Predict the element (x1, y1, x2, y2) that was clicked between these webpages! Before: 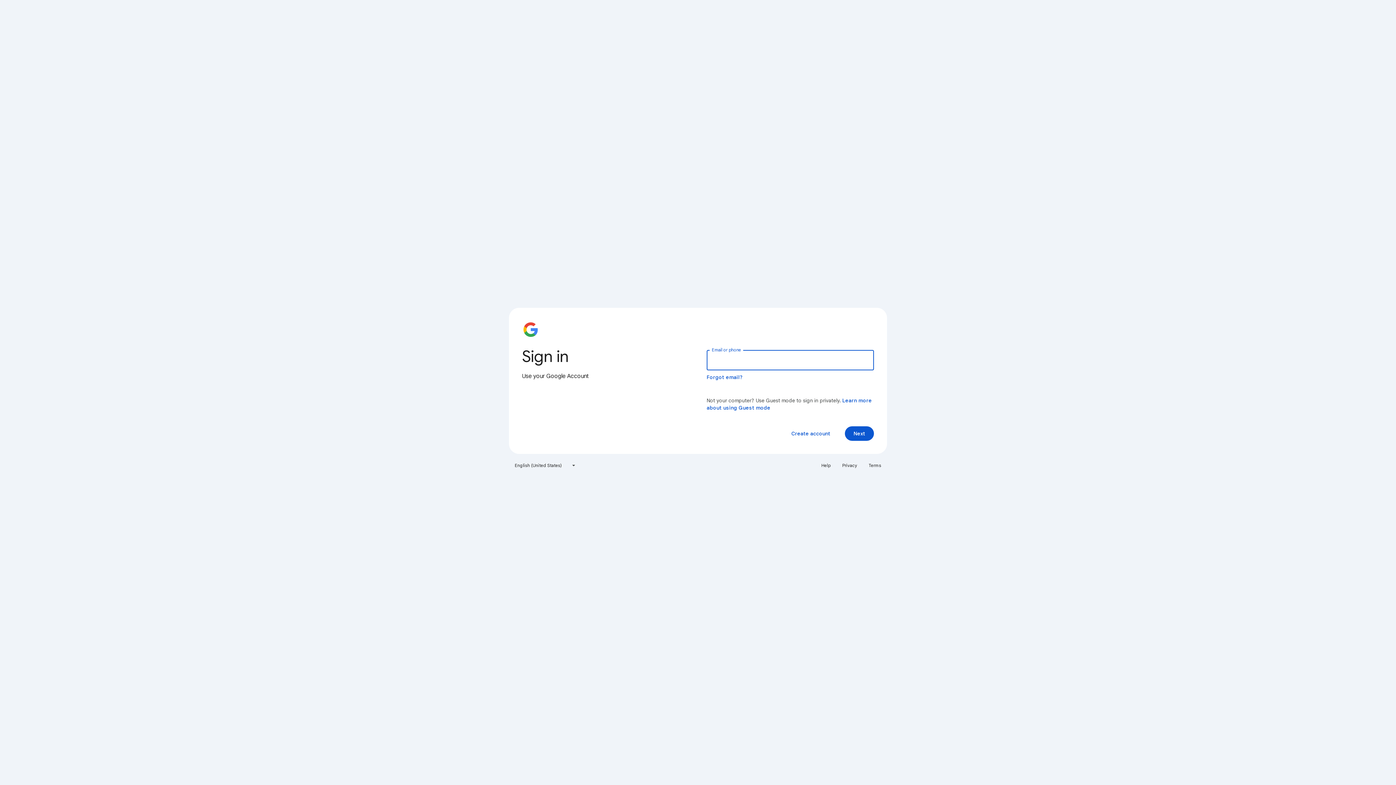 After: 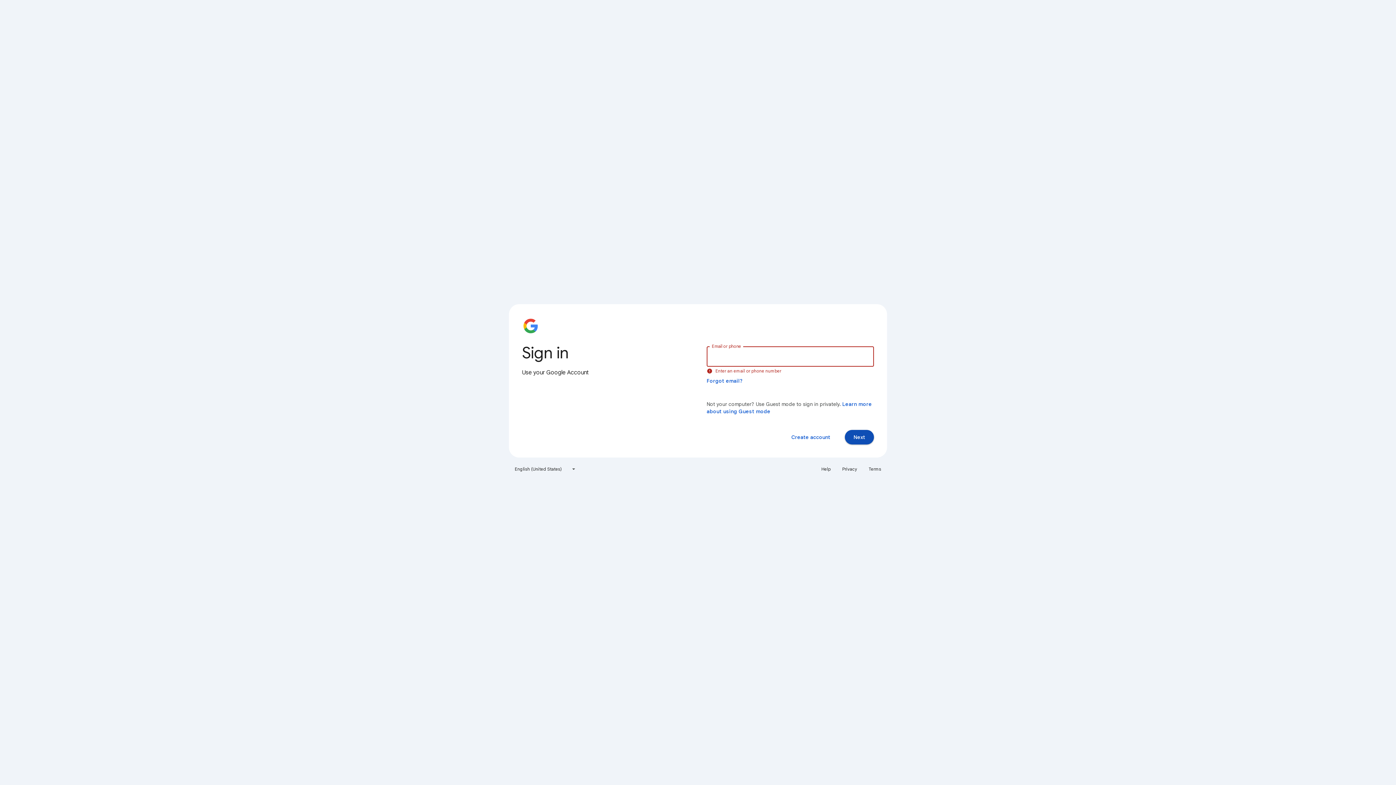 Action: label: Next bbox: (845, 426, 874, 441)